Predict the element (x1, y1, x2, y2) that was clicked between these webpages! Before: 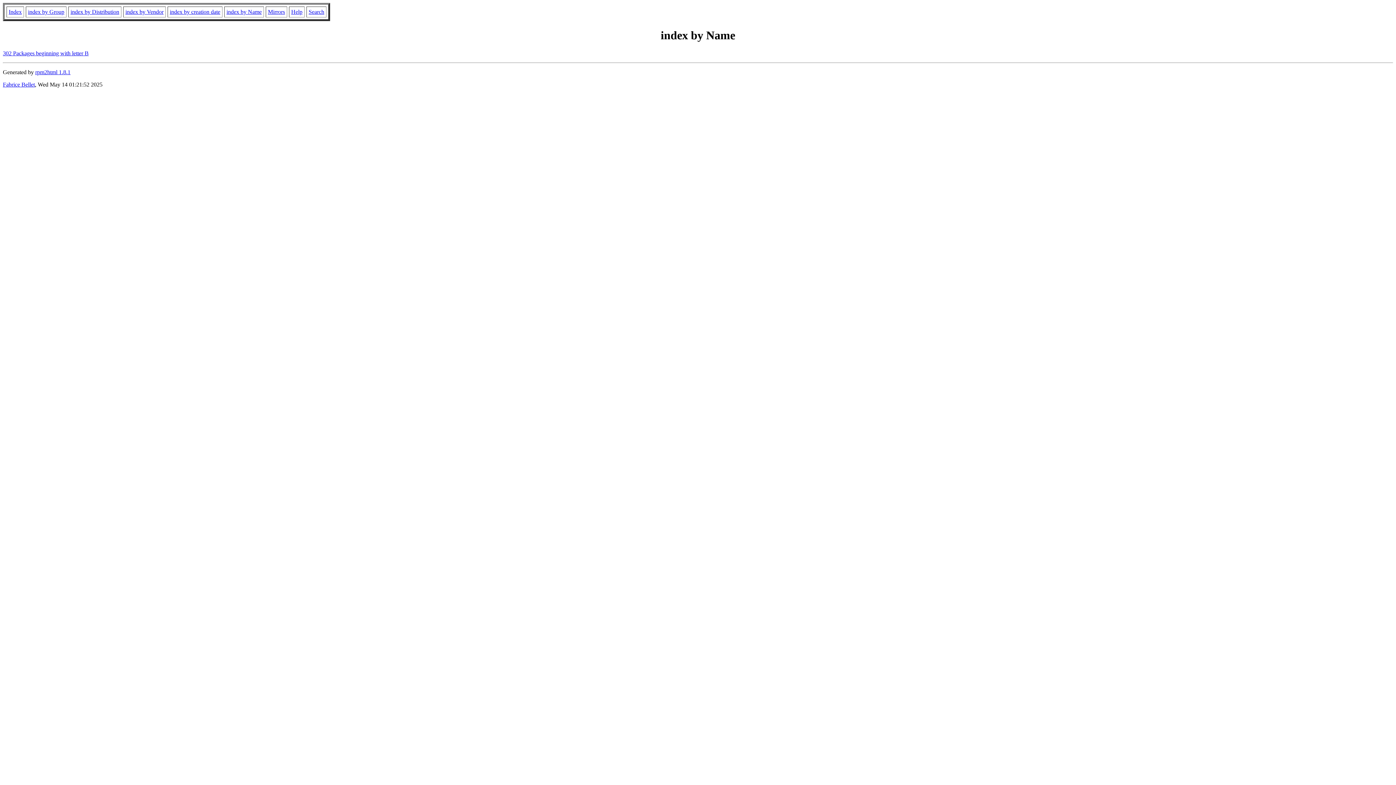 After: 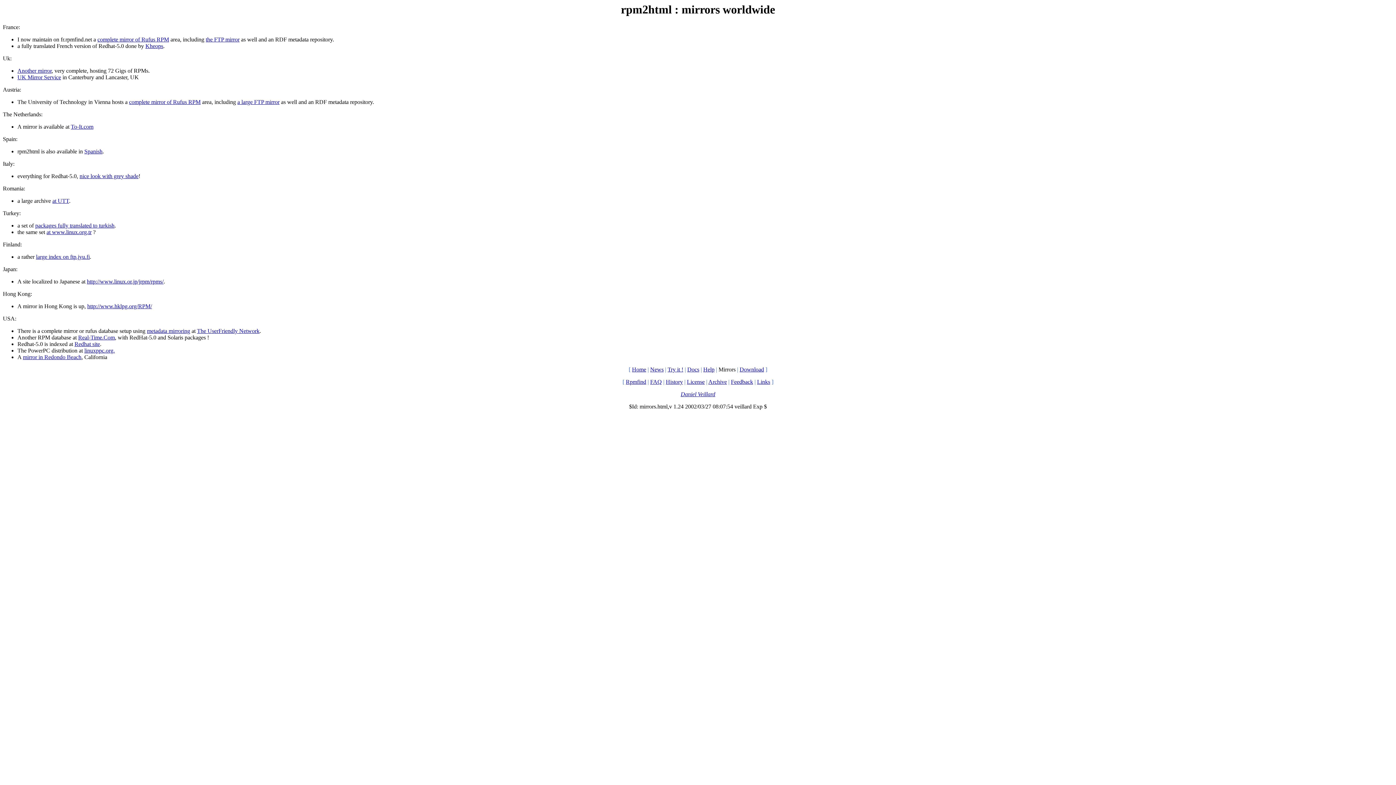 Action: label: Mirrors bbox: (268, 8, 285, 14)